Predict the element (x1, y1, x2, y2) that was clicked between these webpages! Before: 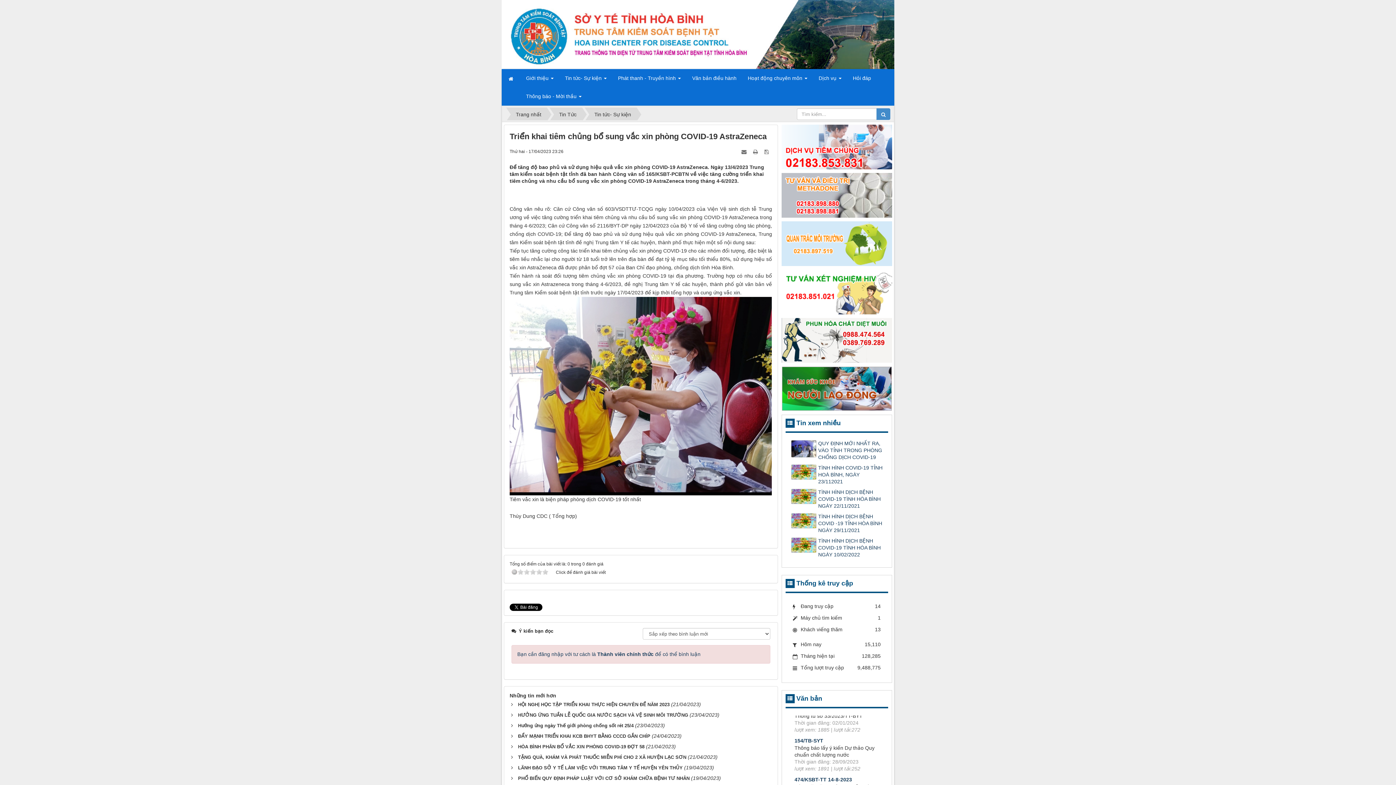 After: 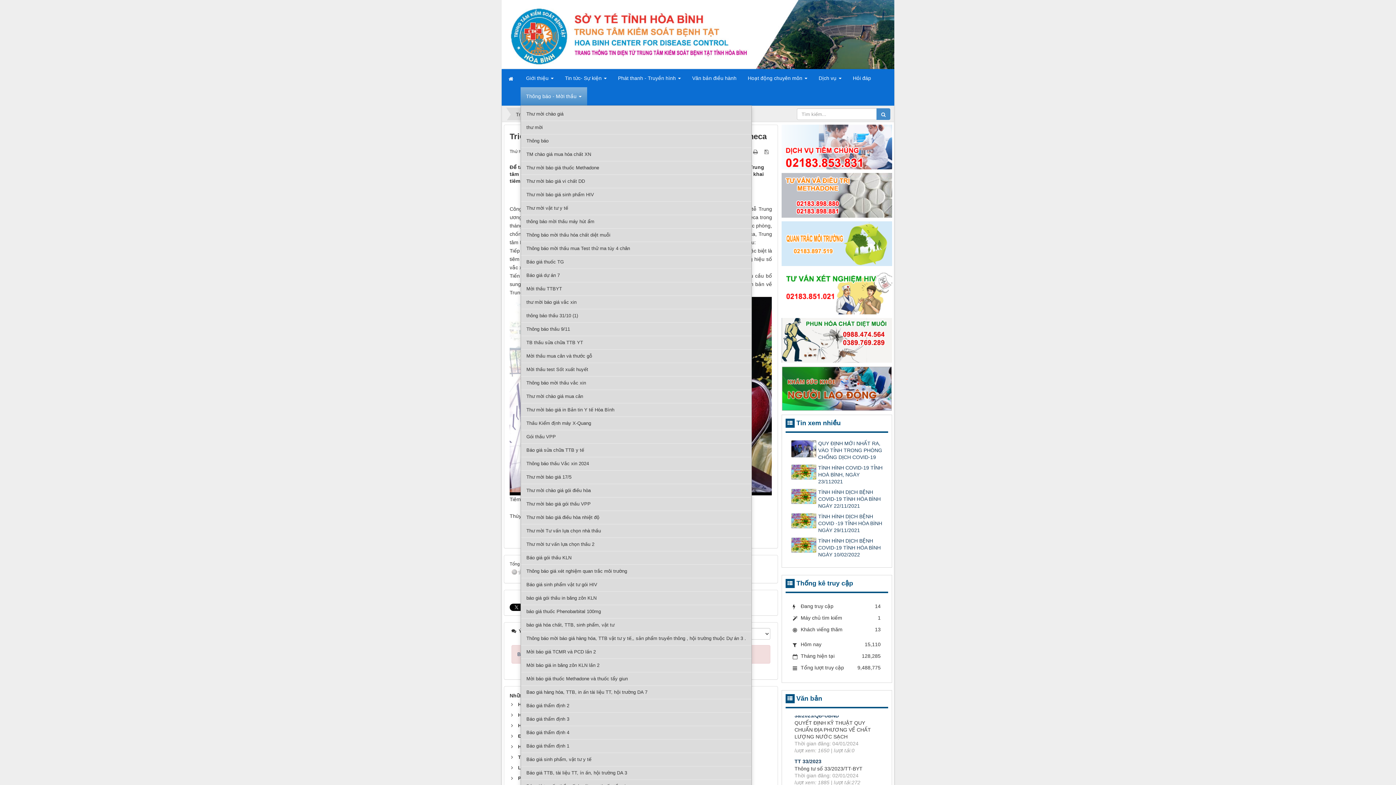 Action: label: Thông báo - Mời thầu   bbox: (520, 87, 587, 105)